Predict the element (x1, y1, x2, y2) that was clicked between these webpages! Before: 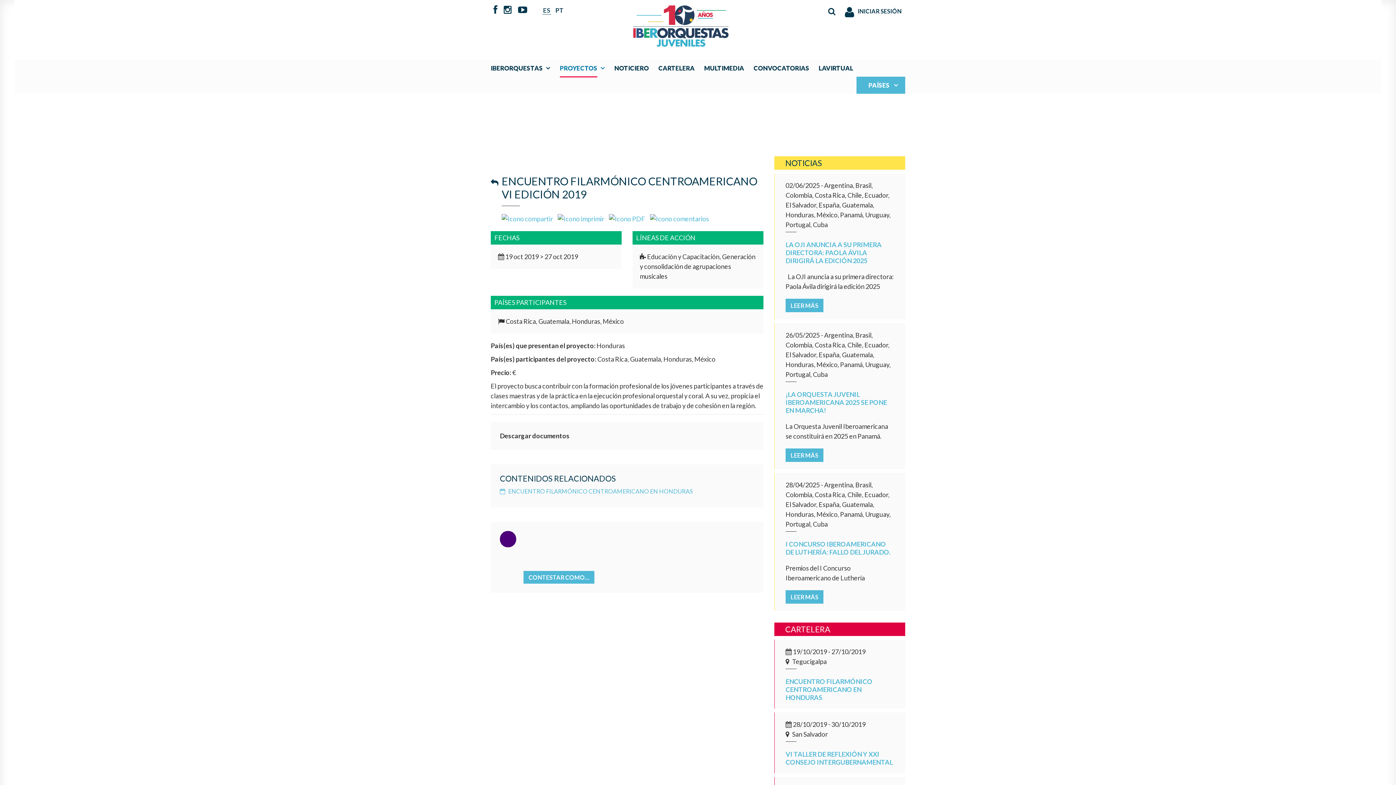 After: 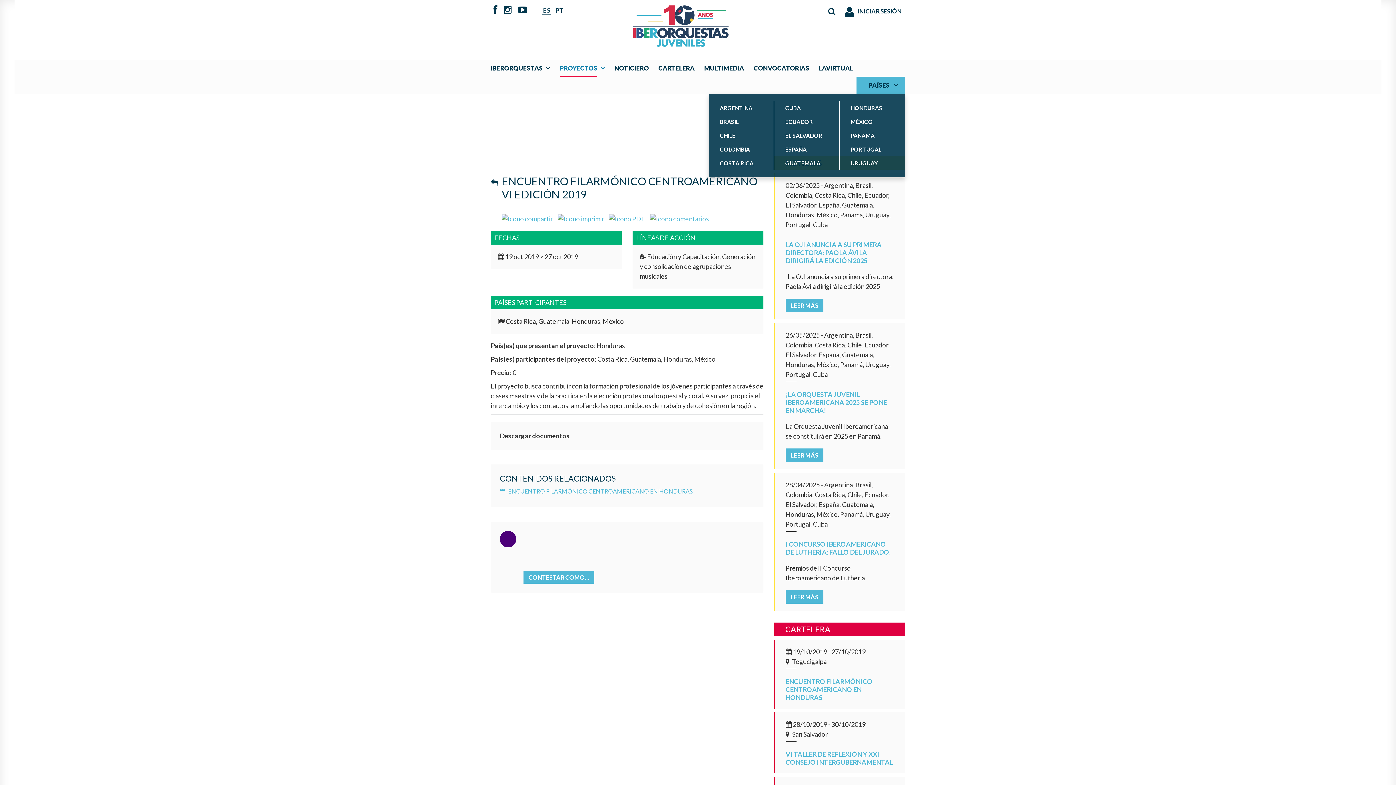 Action: bbox: (891, 76, 900, 93)